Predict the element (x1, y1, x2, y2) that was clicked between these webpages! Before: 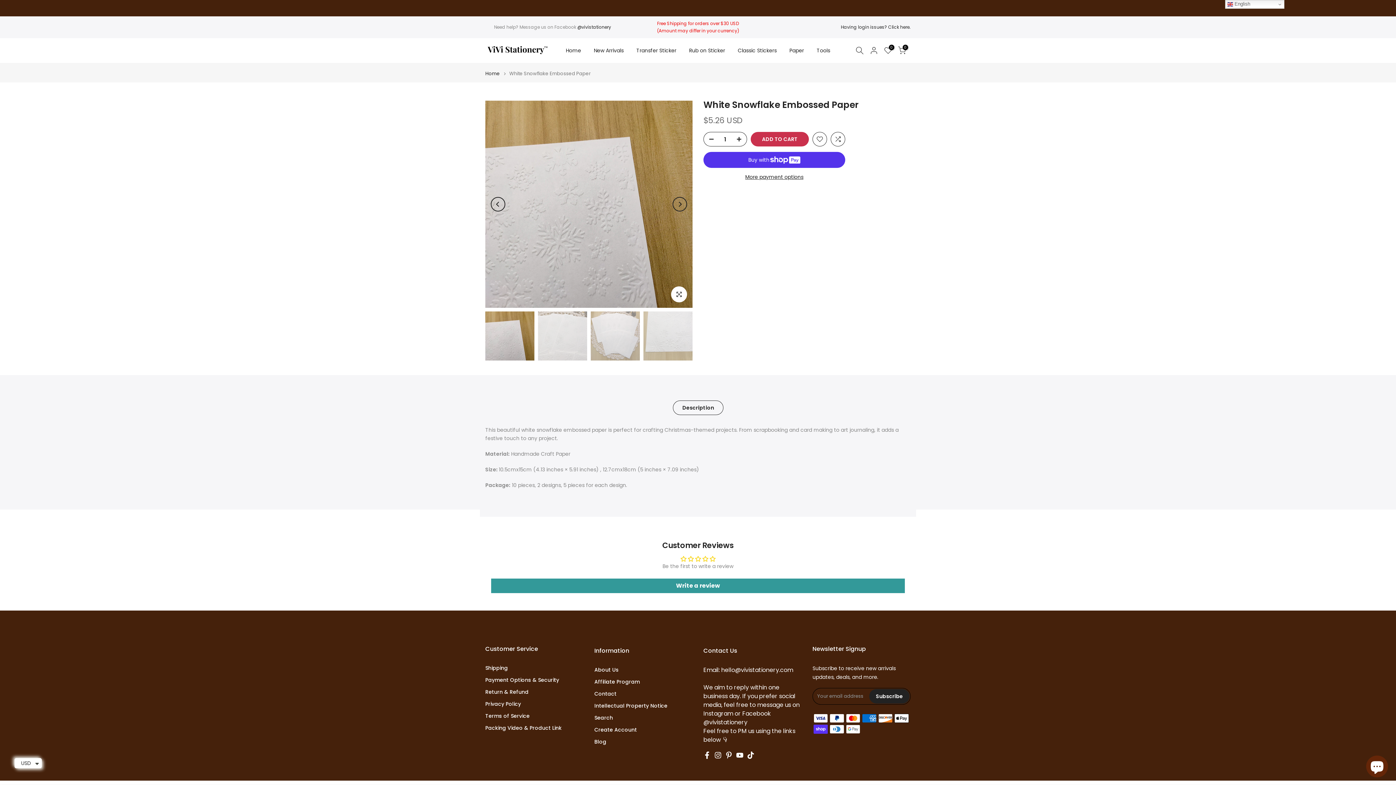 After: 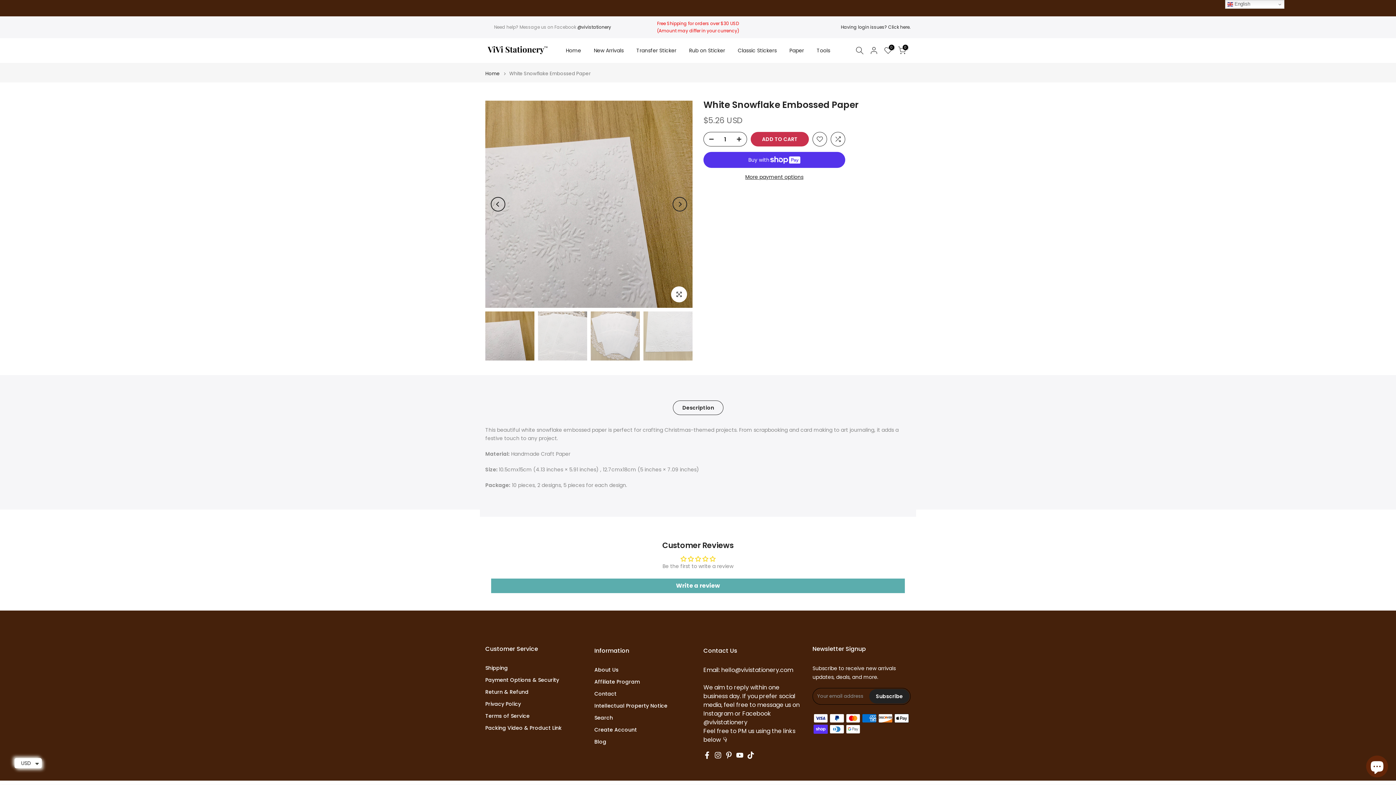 Action: bbox: (491, 578, 905, 593) label: Write a review